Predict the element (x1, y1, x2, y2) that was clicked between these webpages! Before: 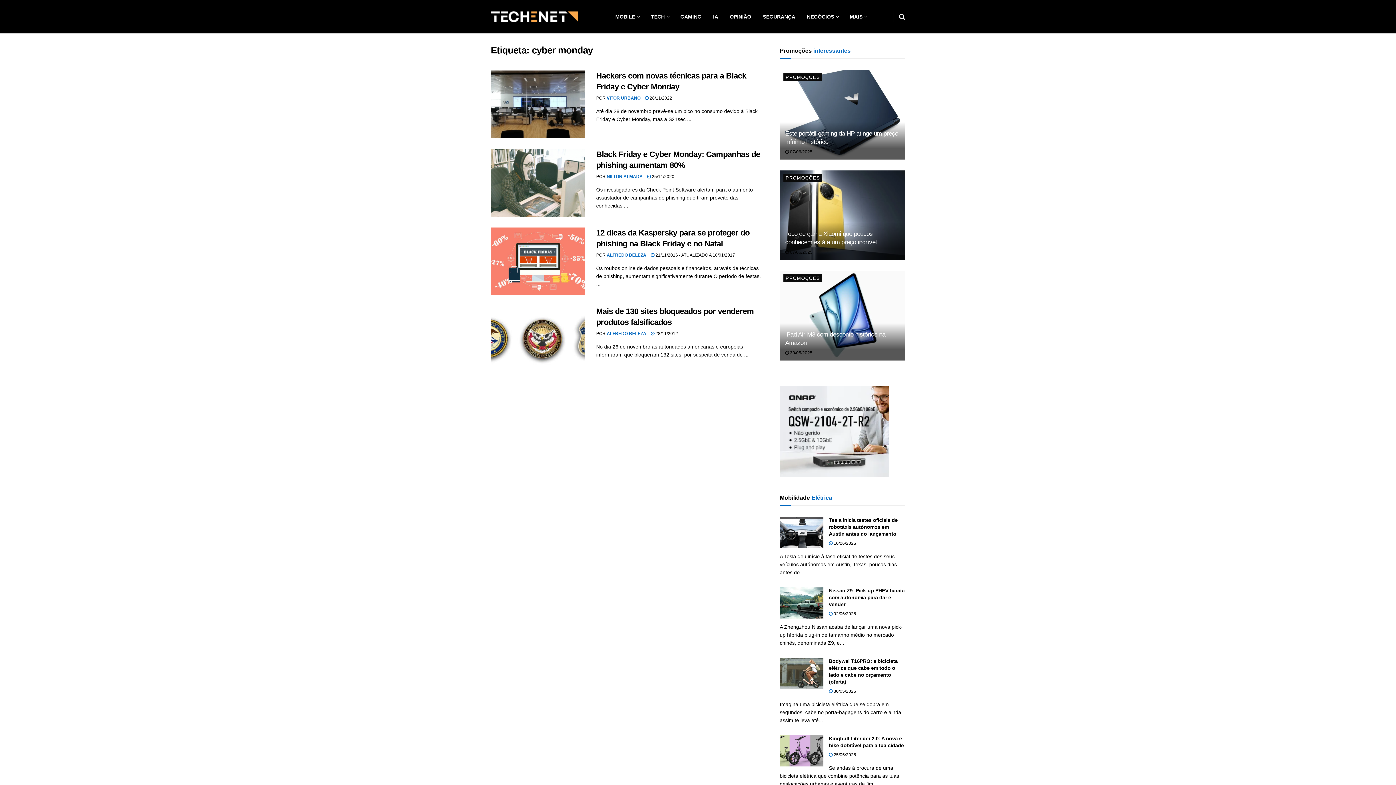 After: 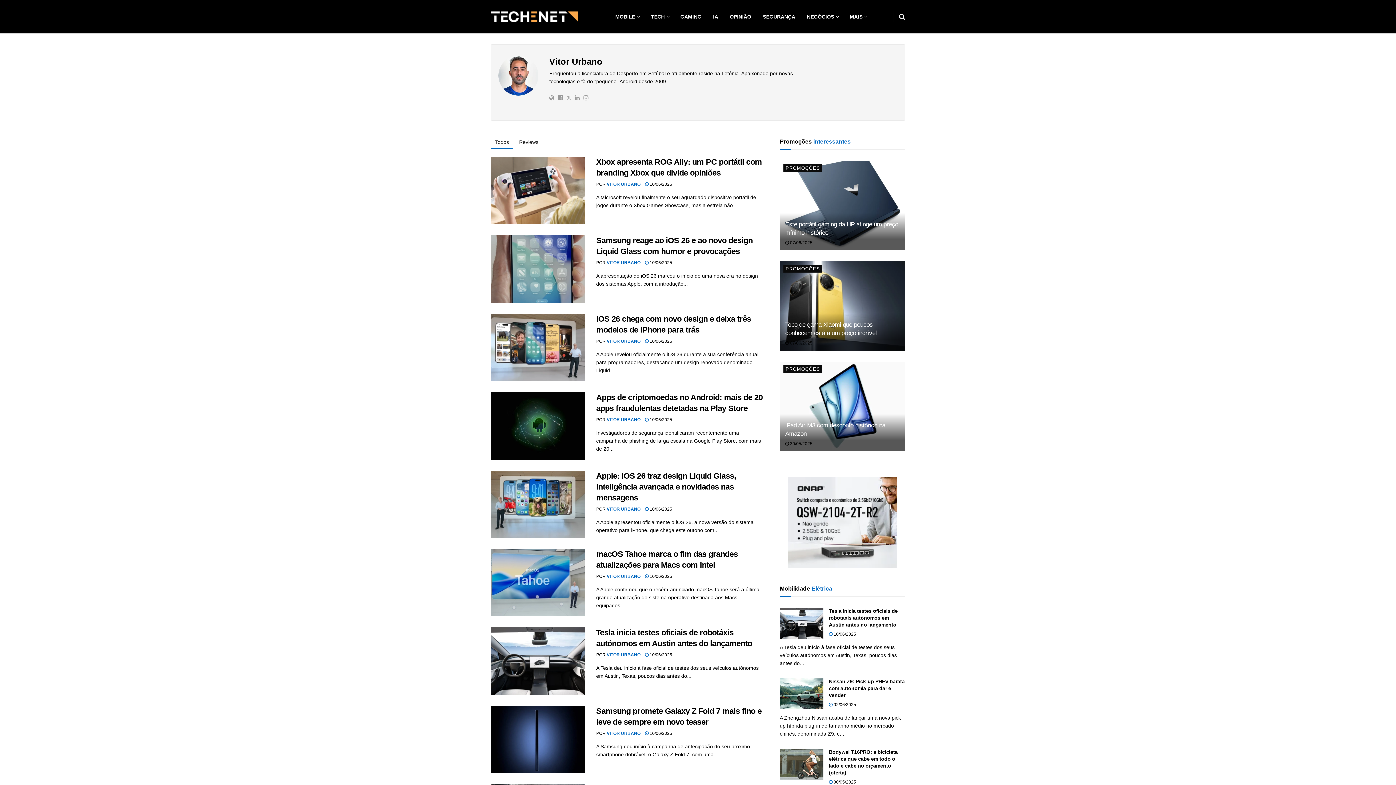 Action: label: VITOR URBANO bbox: (606, 95, 640, 100)